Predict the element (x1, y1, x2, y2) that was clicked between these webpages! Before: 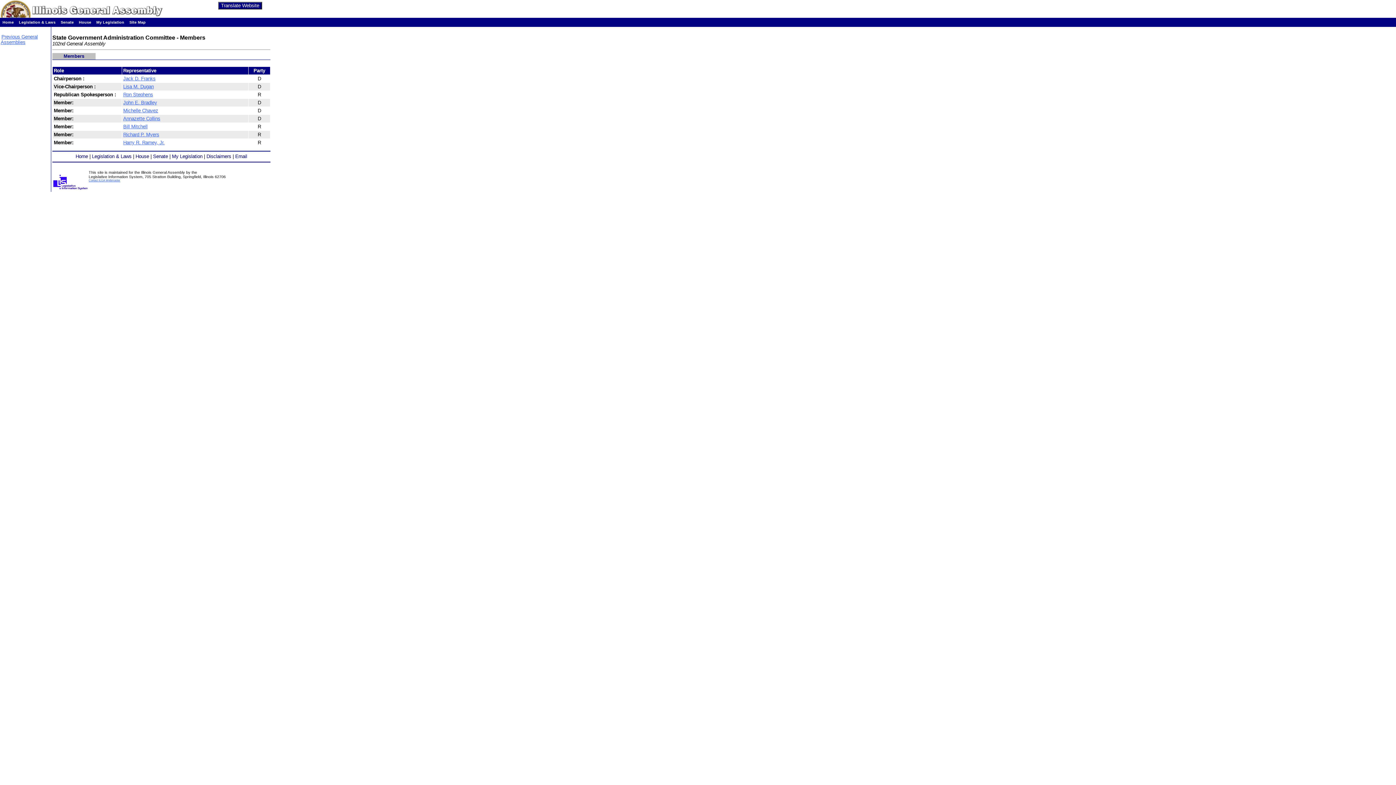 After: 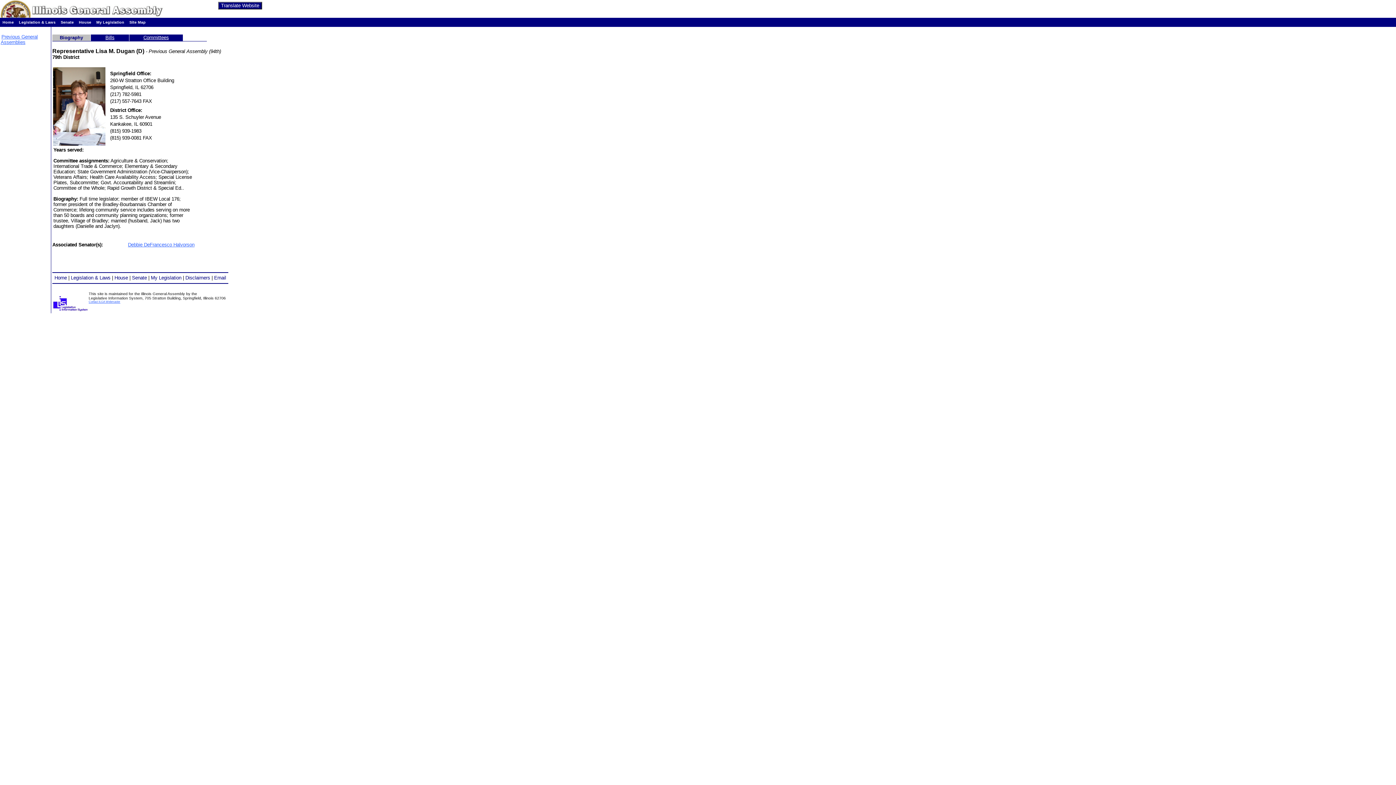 Action: bbox: (123, 84, 153, 89) label: Lisa M. Dugan